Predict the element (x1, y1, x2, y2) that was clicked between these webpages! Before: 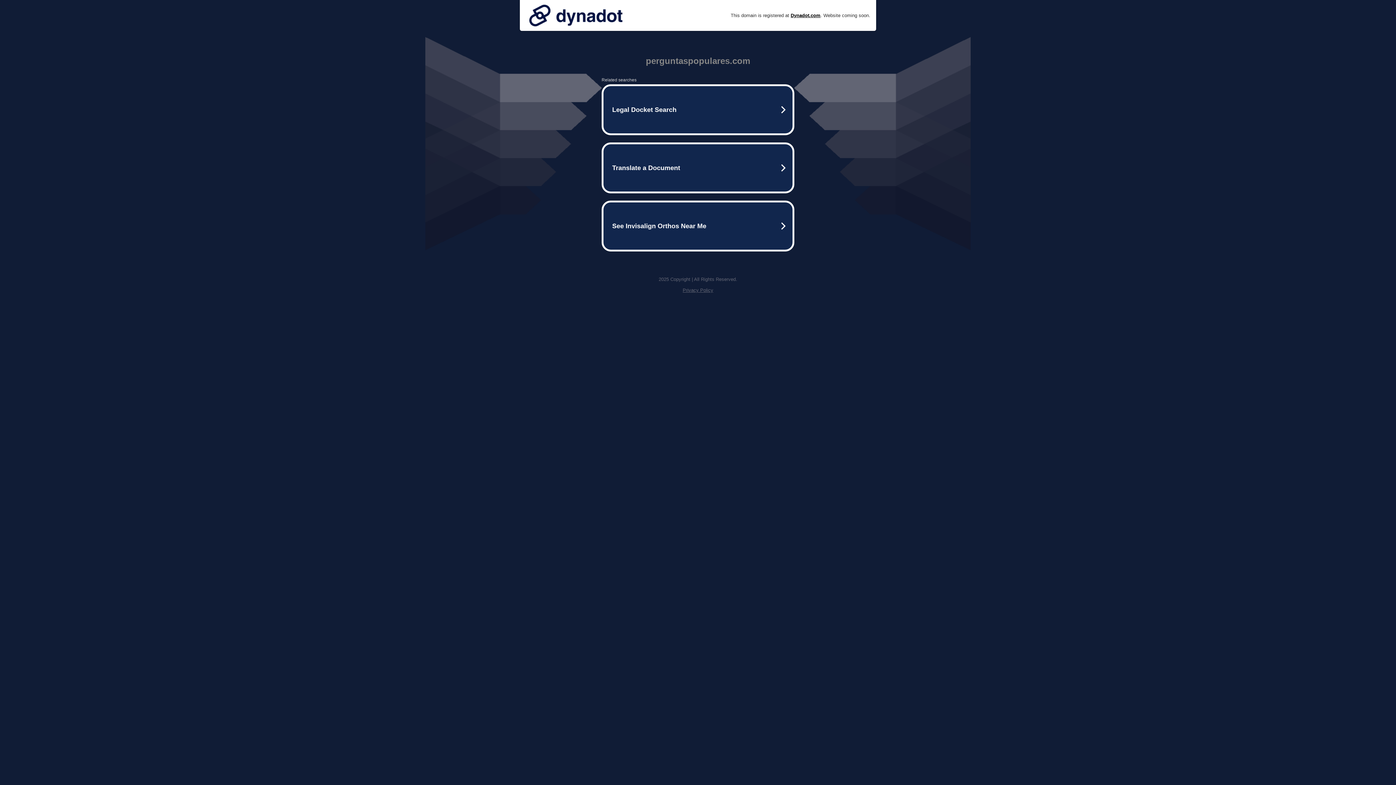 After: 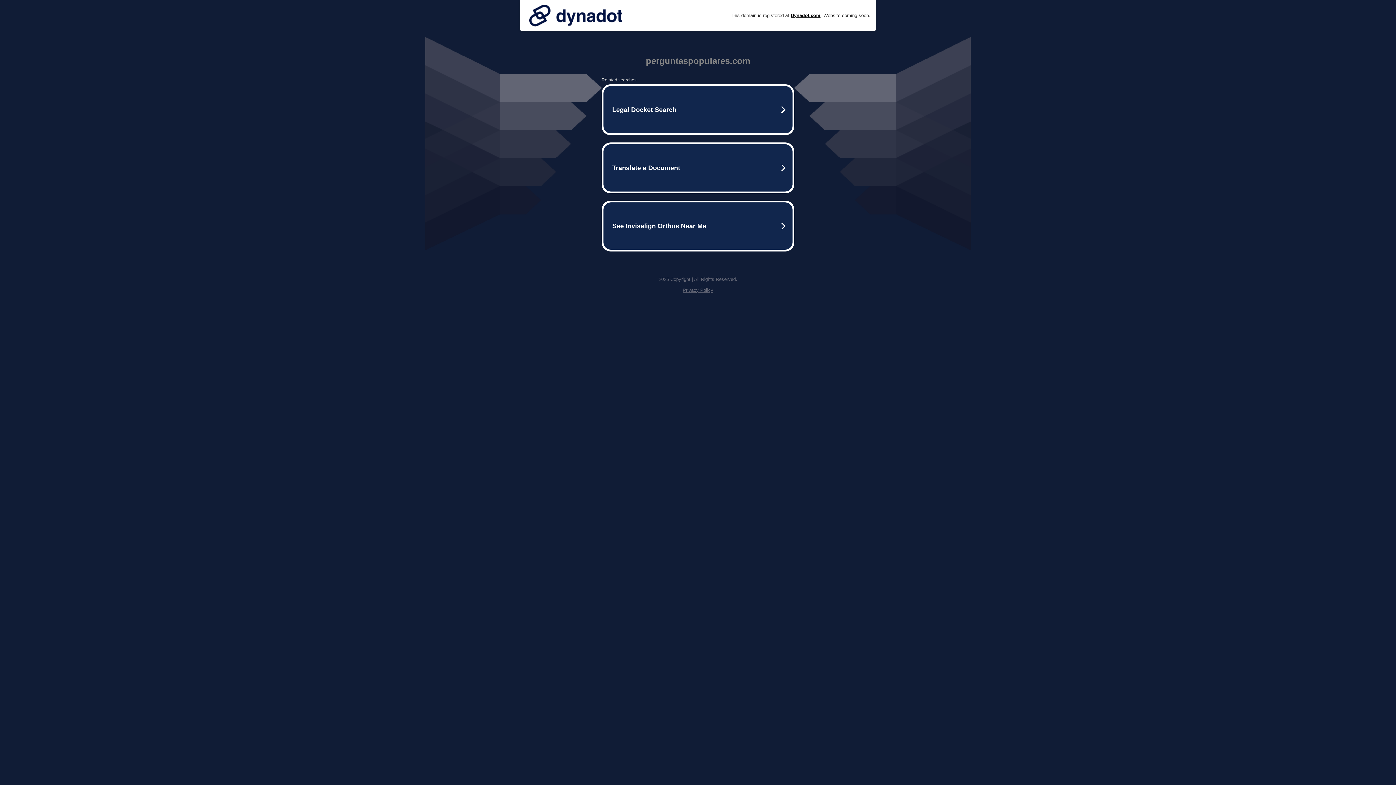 Action: bbox: (525, 0, 626, 30)